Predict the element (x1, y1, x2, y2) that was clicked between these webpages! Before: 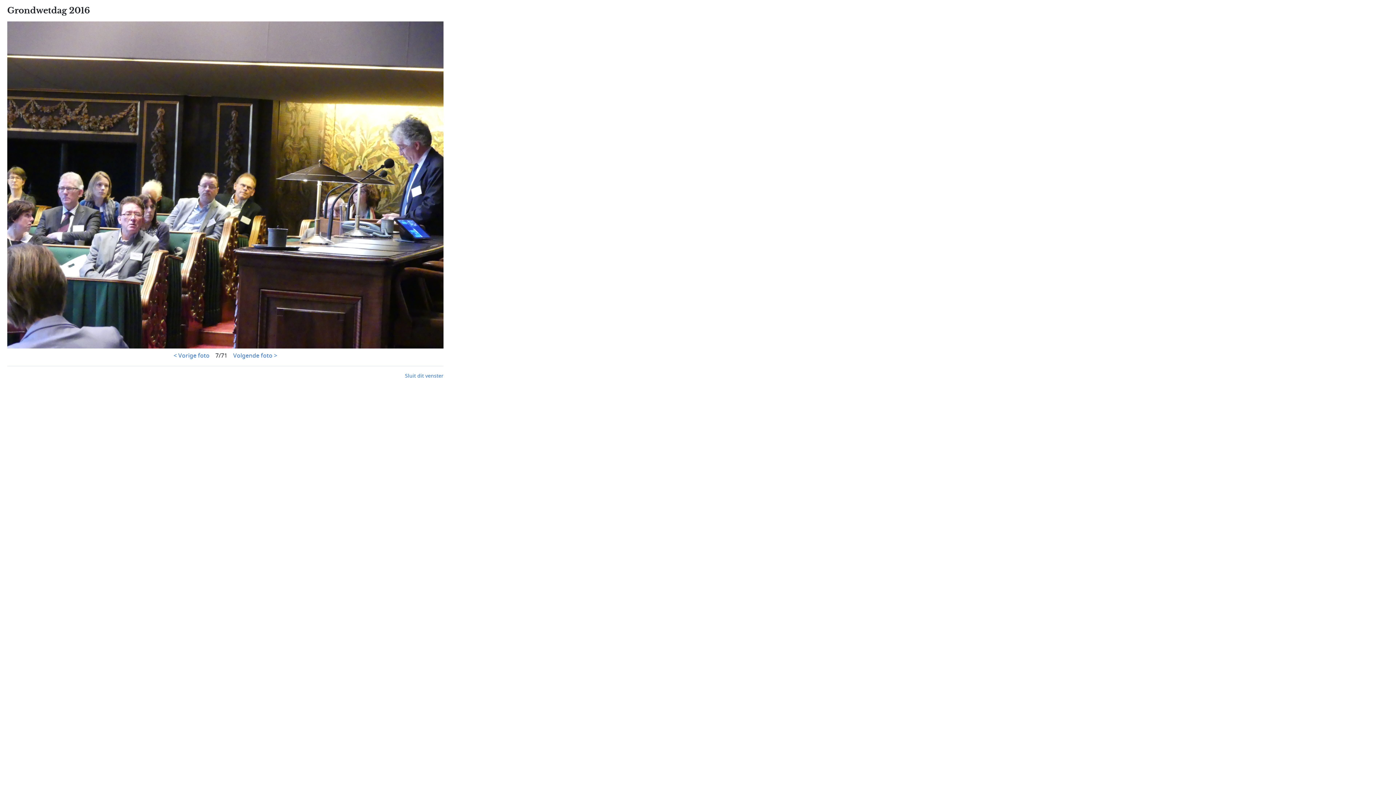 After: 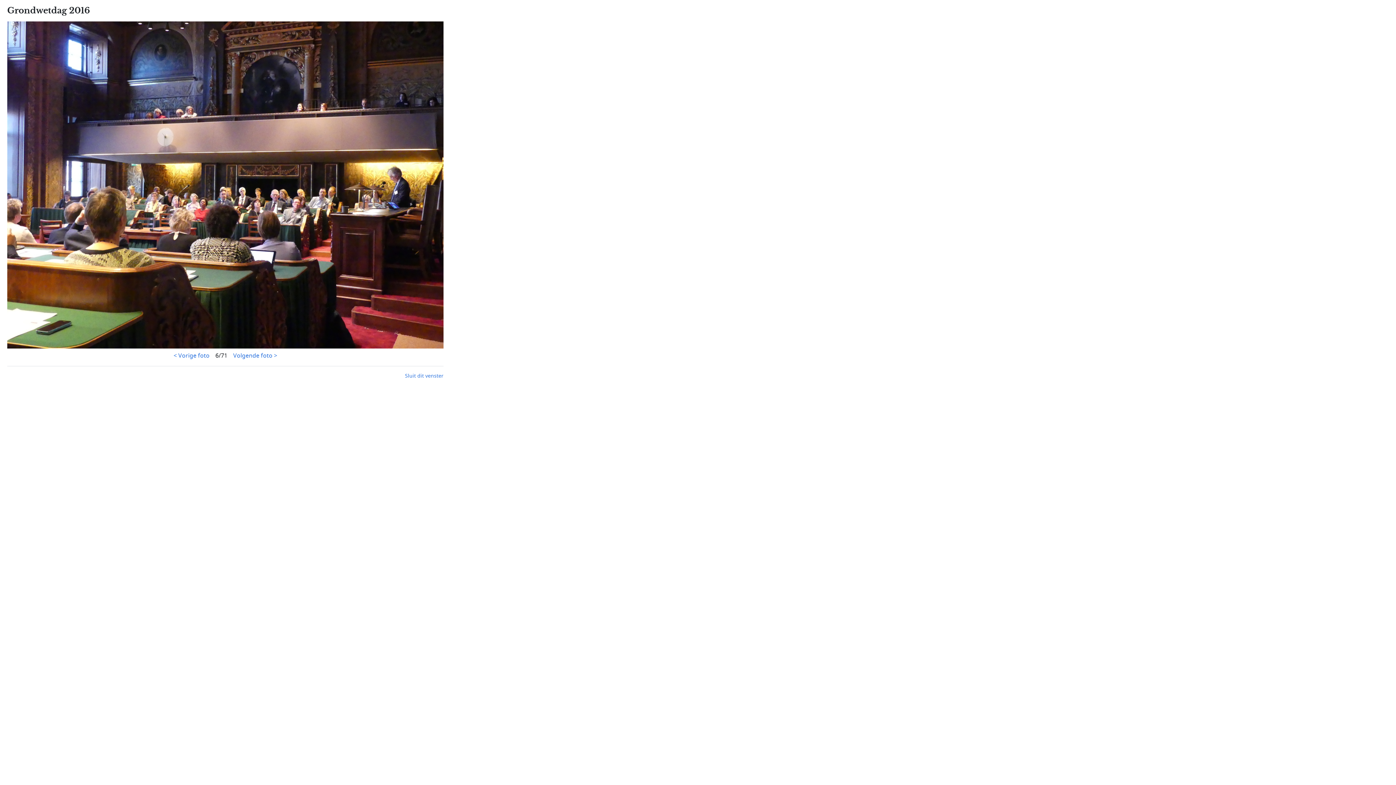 Action: bbox: (173, 351, 209, 360) label: < Vorige foto